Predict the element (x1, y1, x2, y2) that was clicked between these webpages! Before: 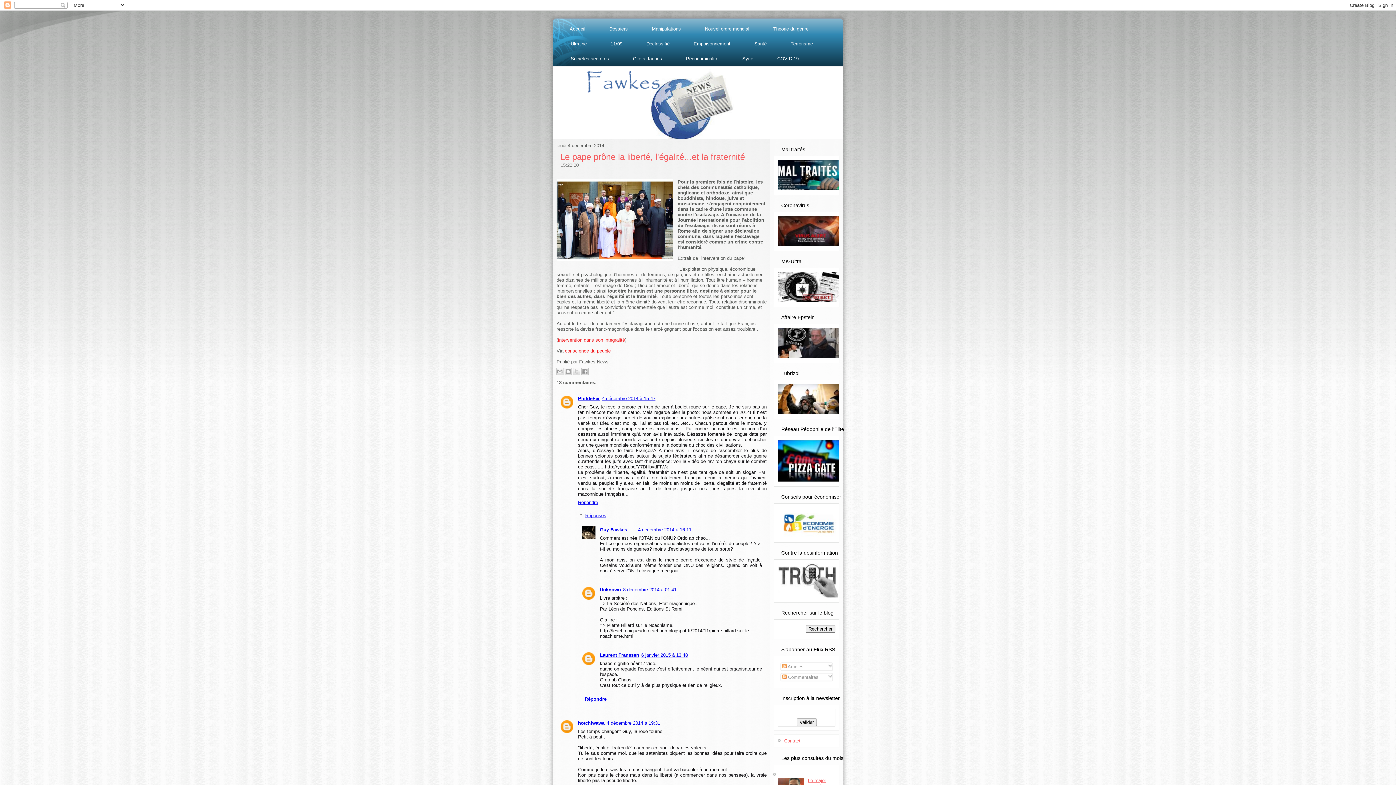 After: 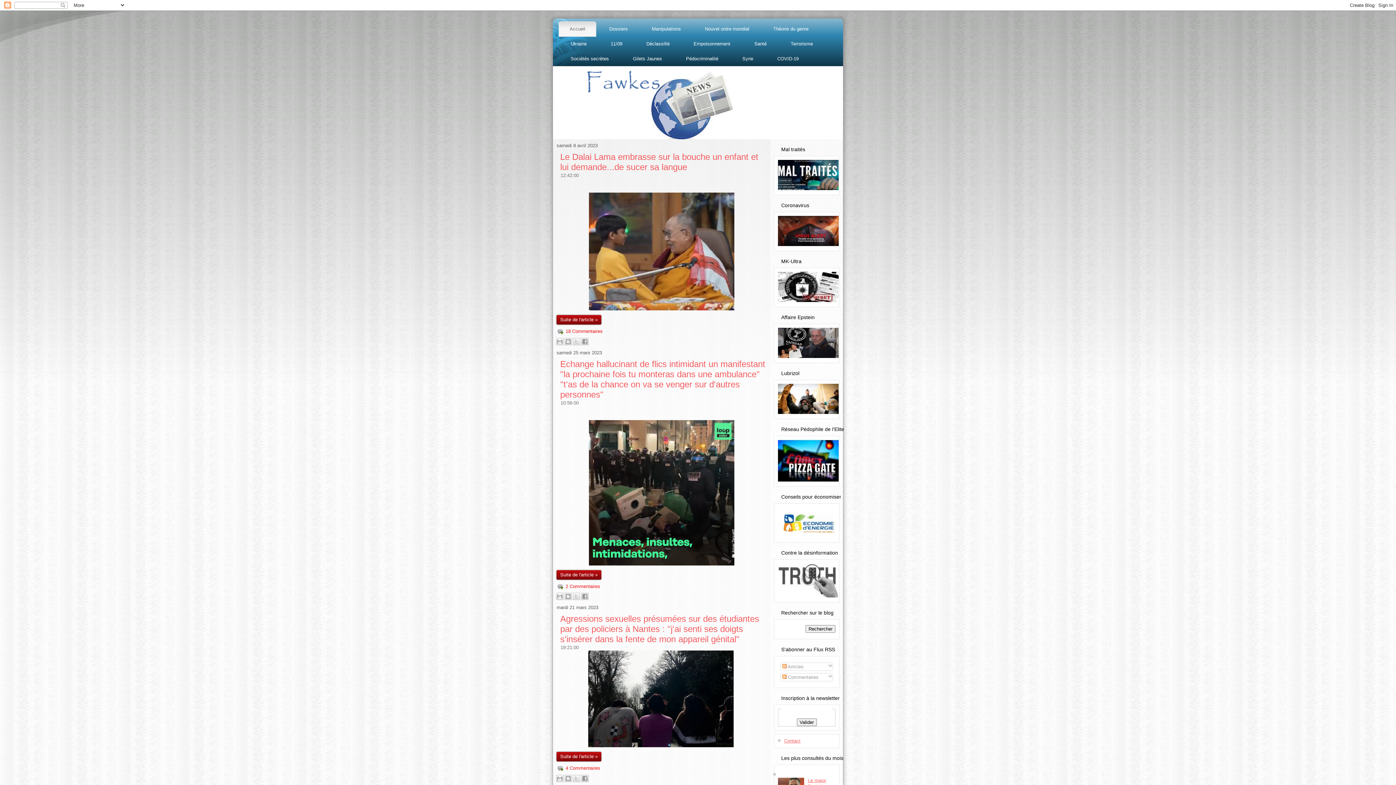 Action: label: Accueil bbox: (558, 21, 596, 36)